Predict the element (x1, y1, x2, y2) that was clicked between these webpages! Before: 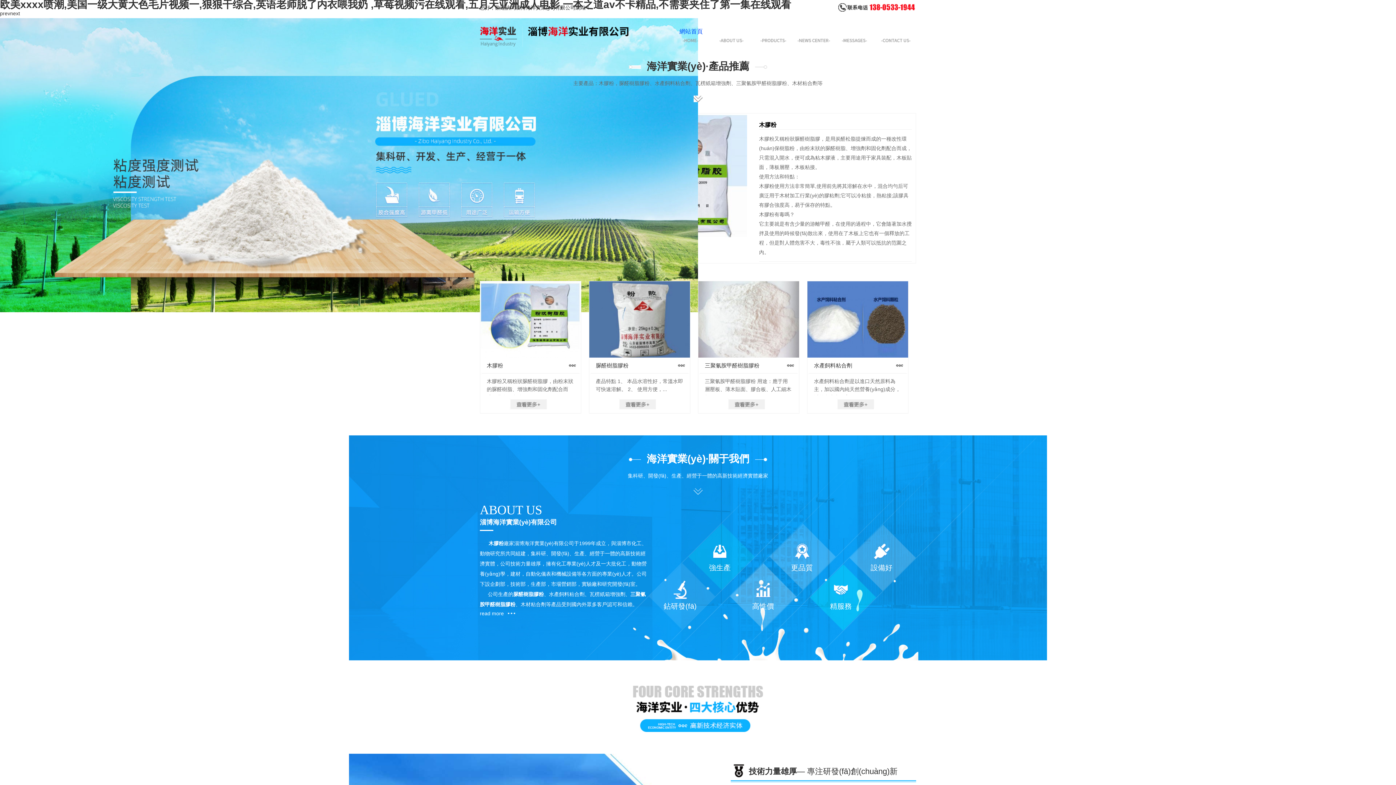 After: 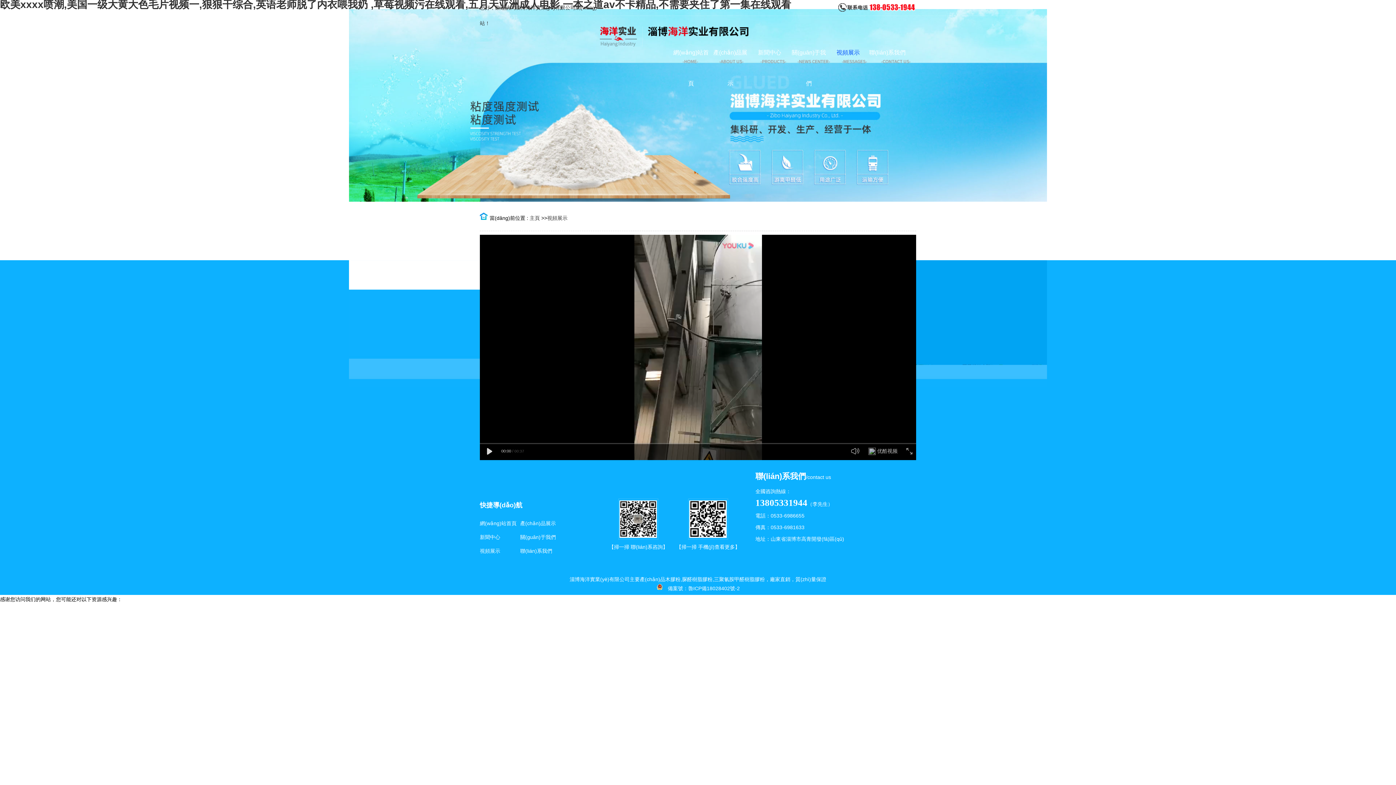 Action: bbox: (828, 16, 868, 46) label: 視頻展示